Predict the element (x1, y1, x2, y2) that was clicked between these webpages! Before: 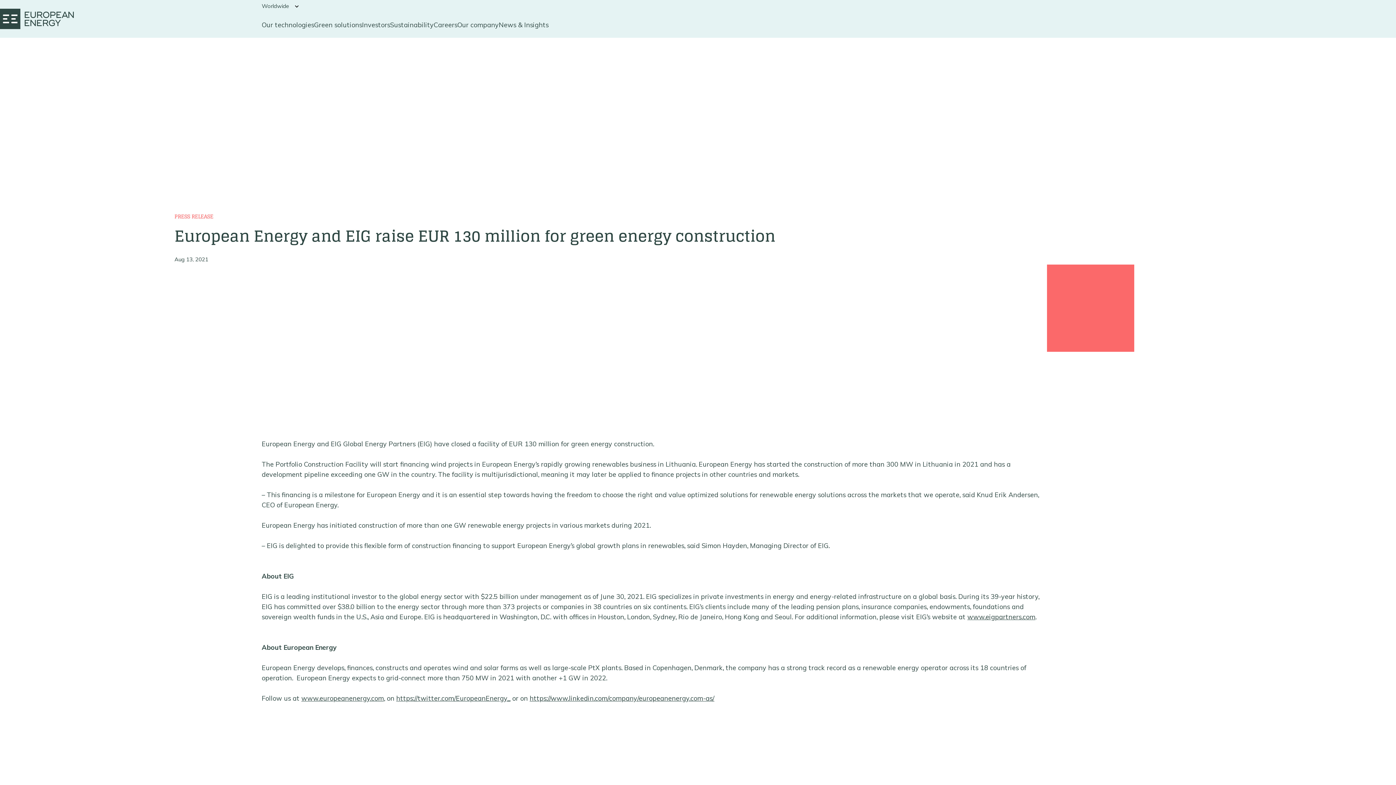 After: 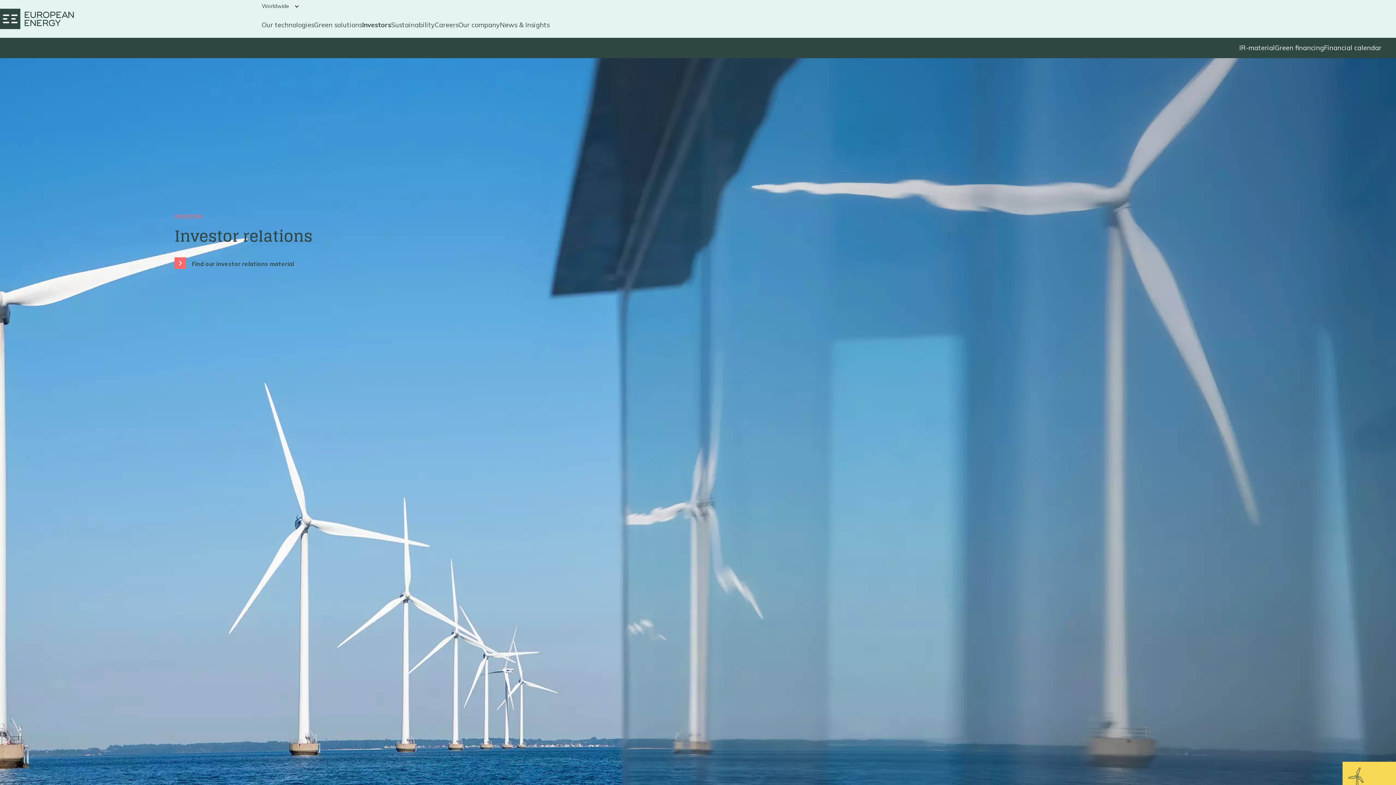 Action: label: Investors bbox: (362, 16, 390, 33)